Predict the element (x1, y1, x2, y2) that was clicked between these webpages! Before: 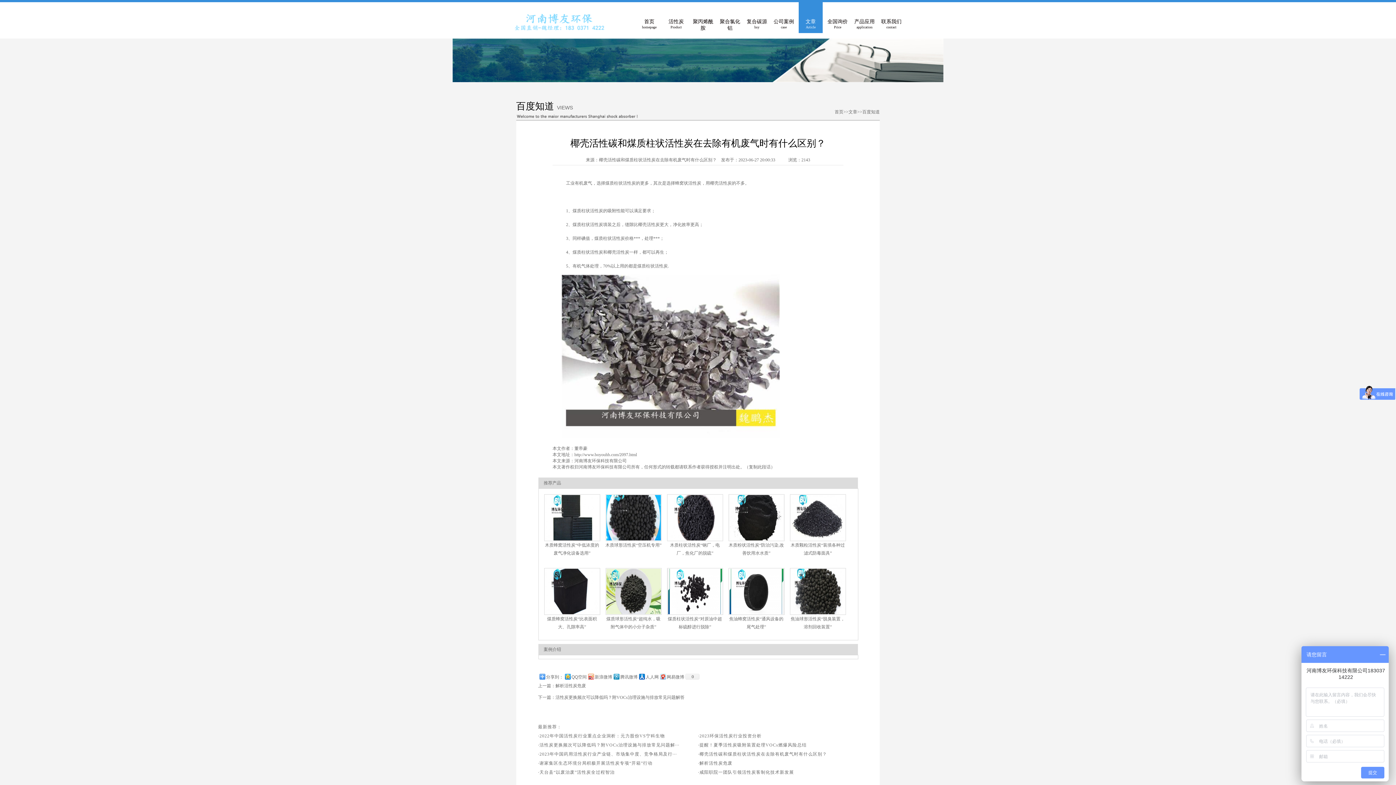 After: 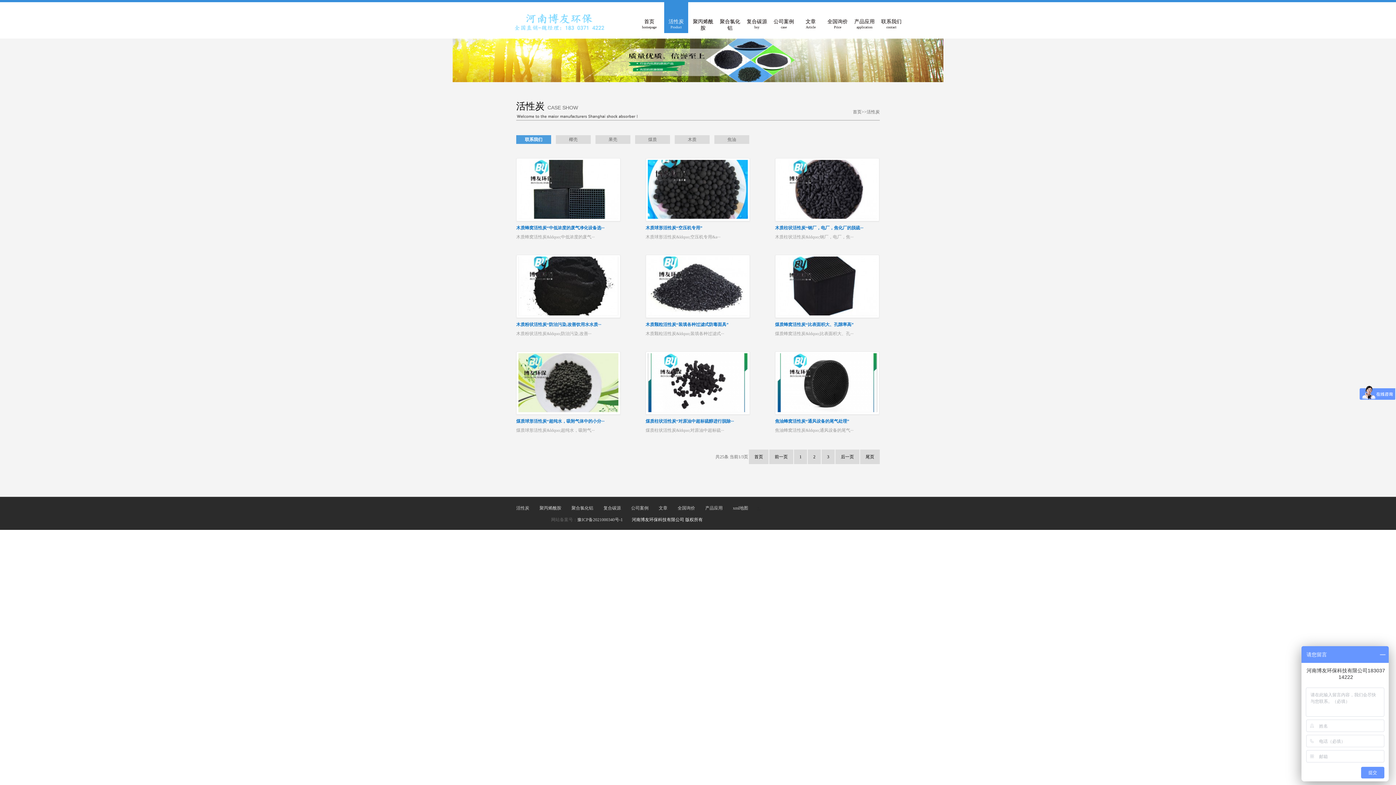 Action: label: 活性炭
Product bbox: (664, 2, 688, 33)